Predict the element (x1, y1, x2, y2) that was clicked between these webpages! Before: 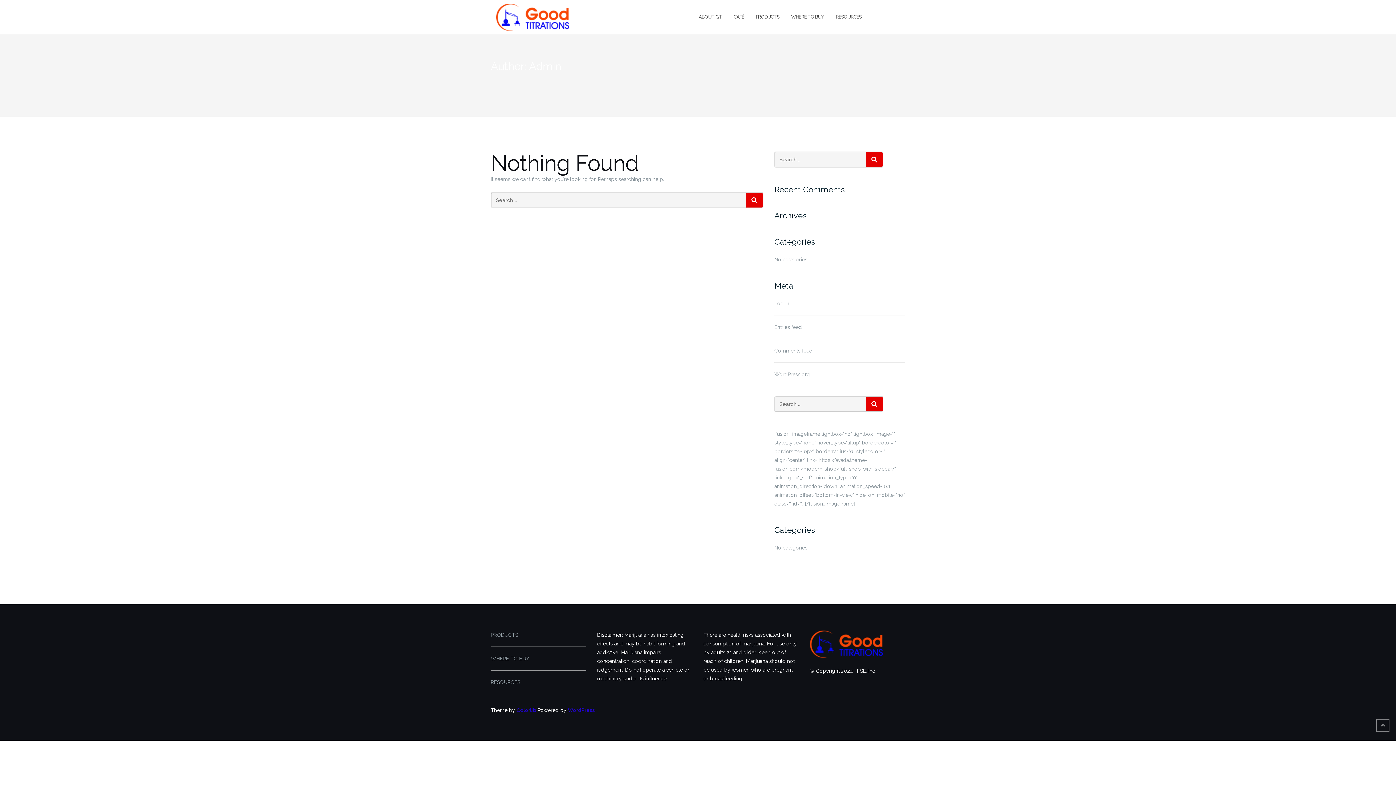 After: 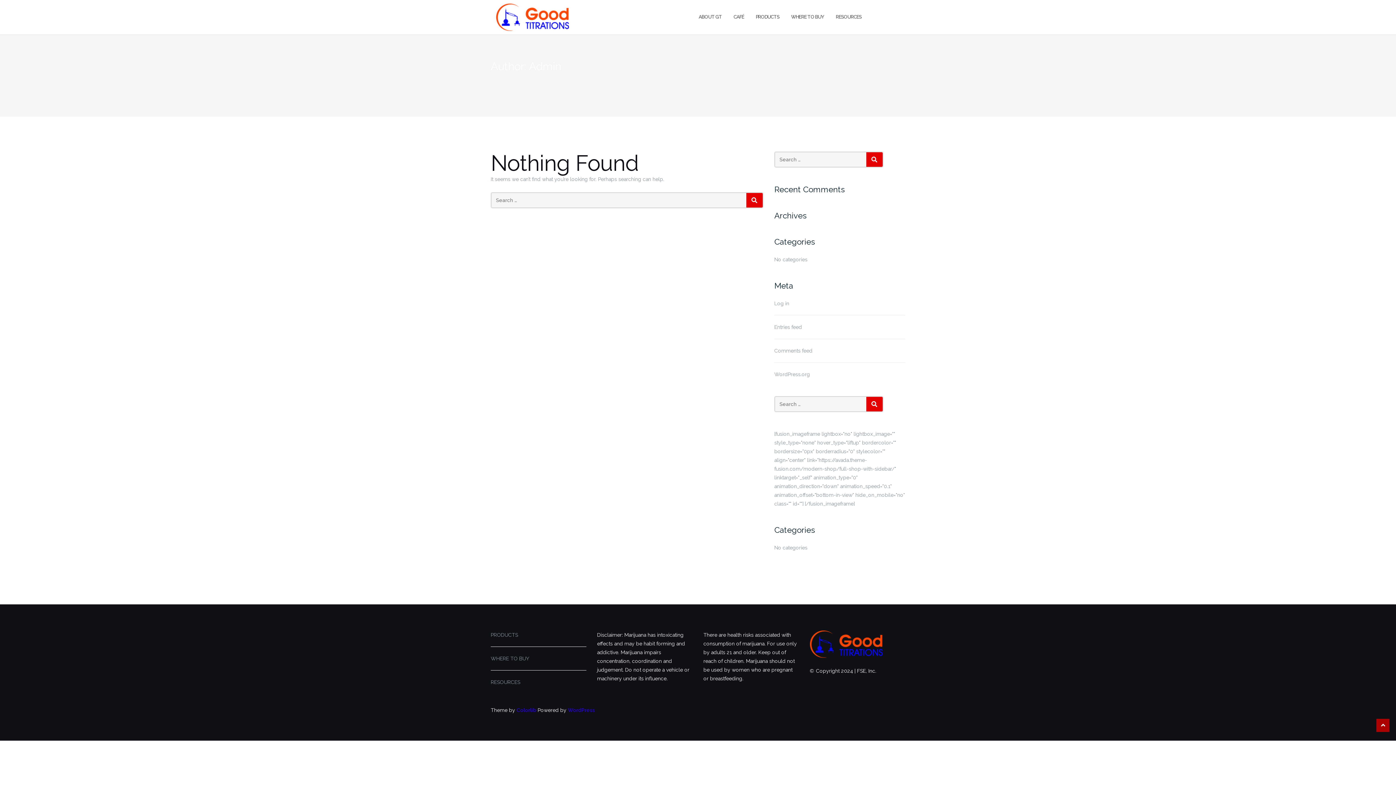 Action: bbox: (1376, 719, 1389, 732)